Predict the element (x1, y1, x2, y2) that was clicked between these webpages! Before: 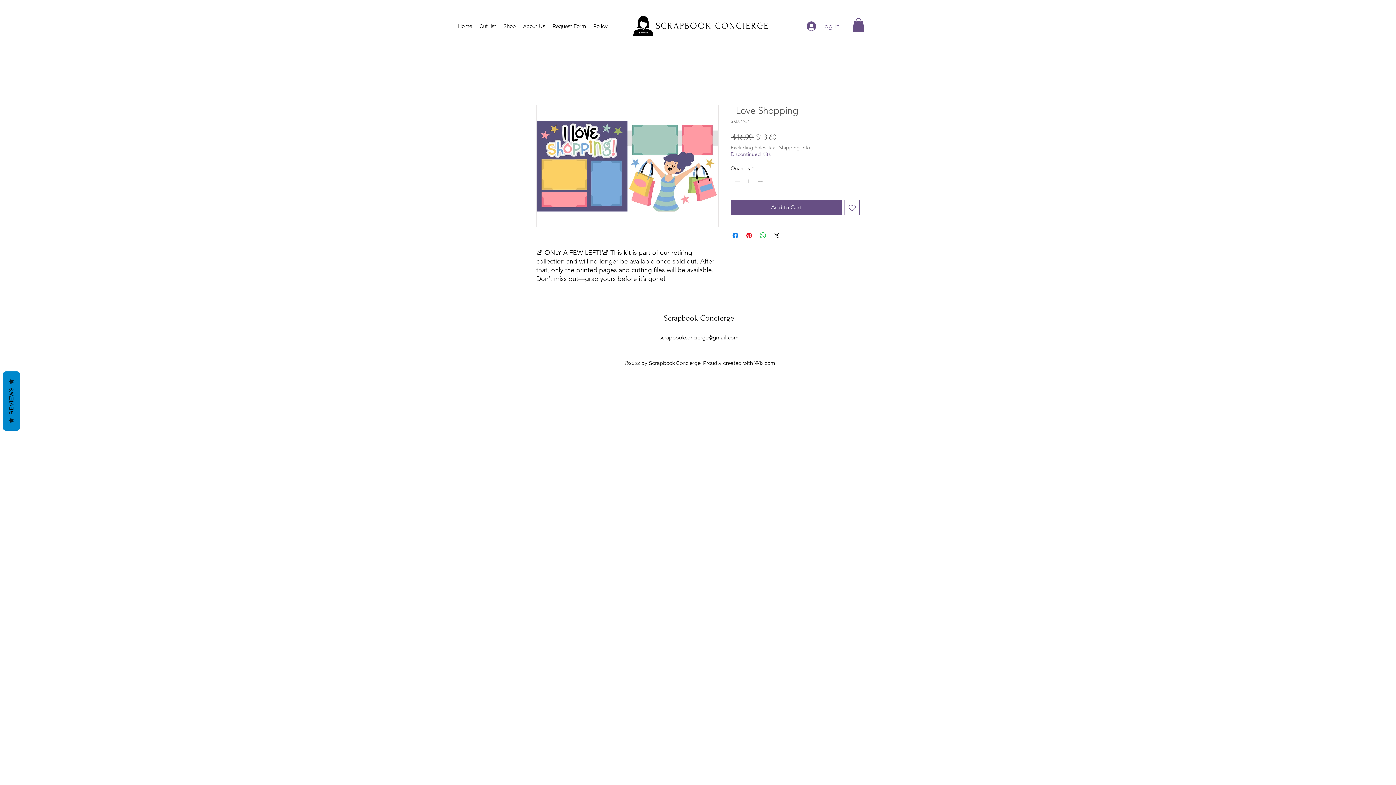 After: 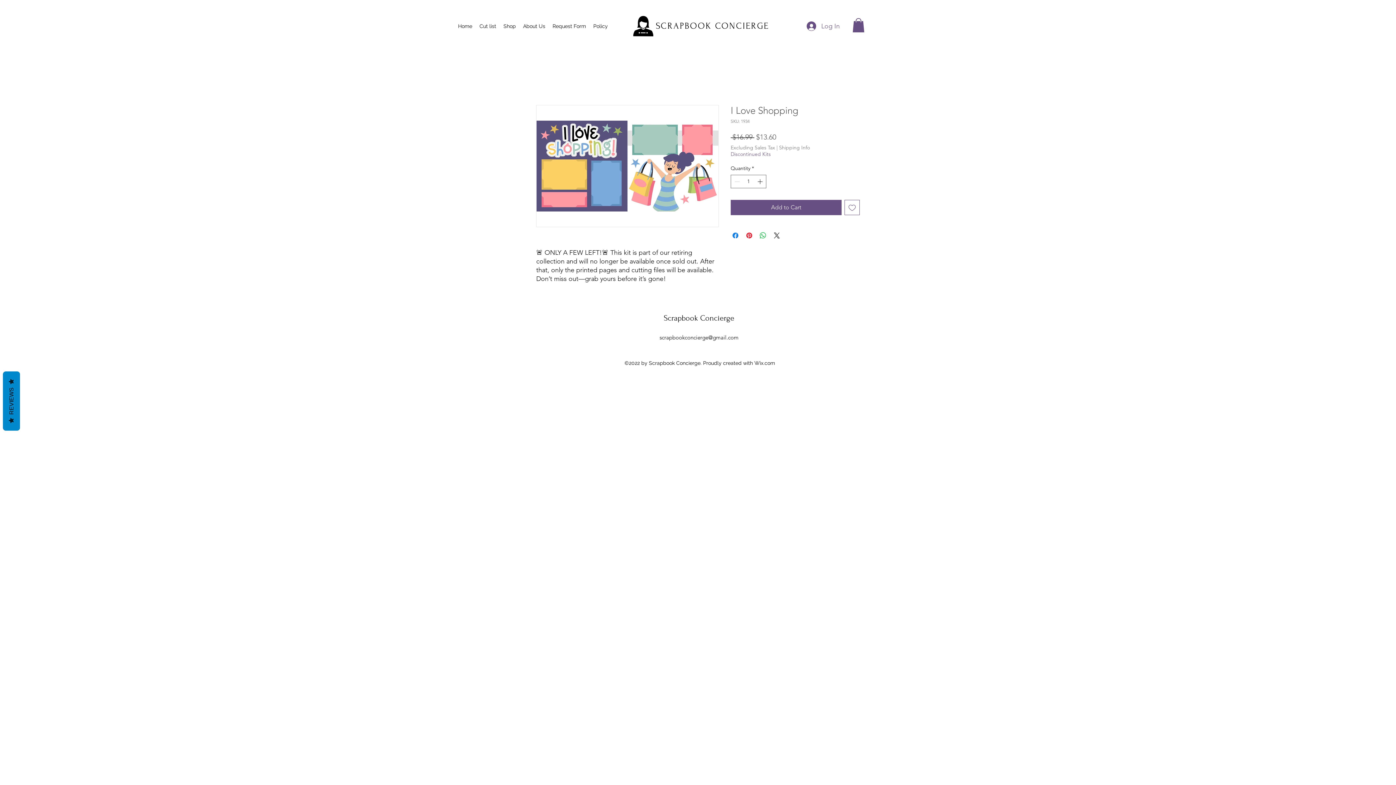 Action: label: Add to Wishlist bbox: (844, 200, 860, 215)